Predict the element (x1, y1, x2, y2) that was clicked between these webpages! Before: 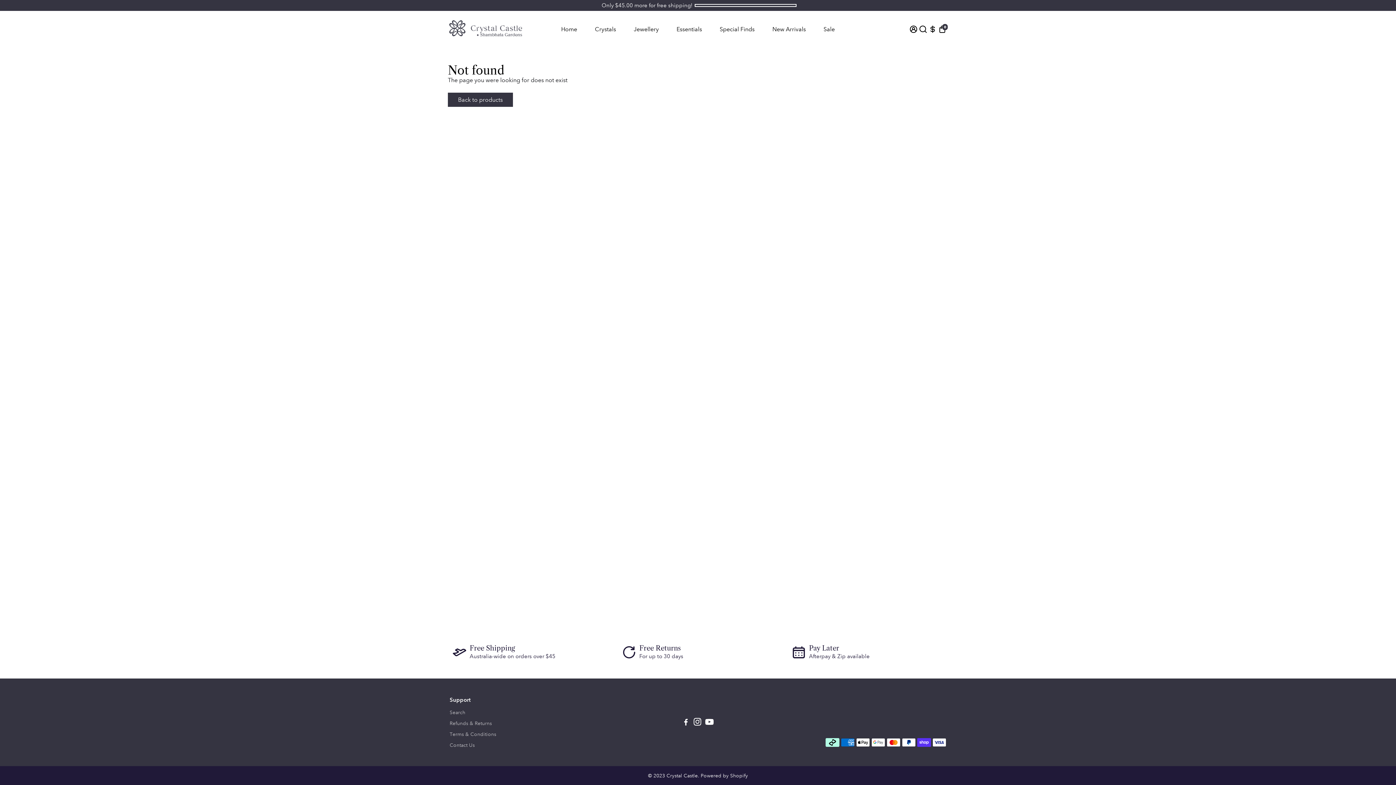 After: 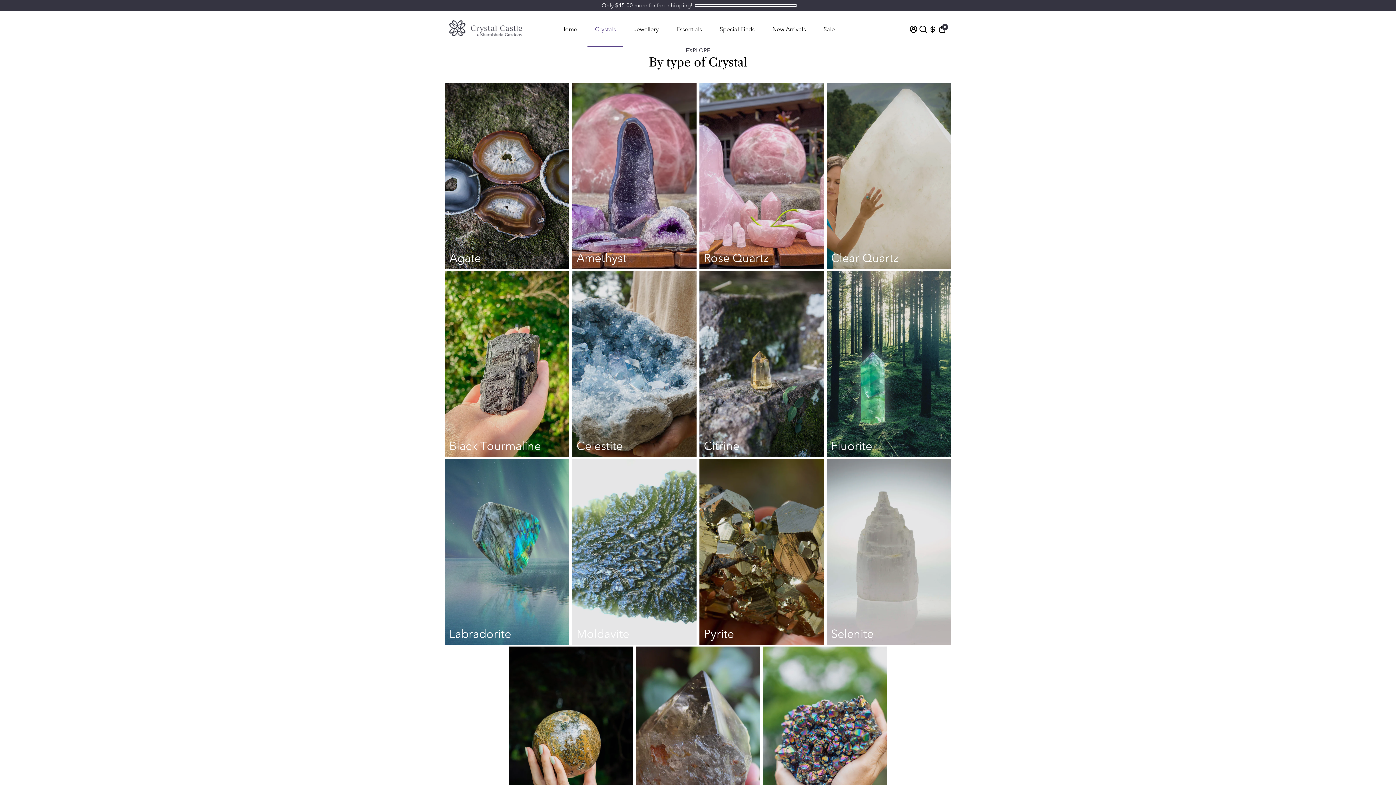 Action: label: Crystals bbox: (587, 10, 623, 47)